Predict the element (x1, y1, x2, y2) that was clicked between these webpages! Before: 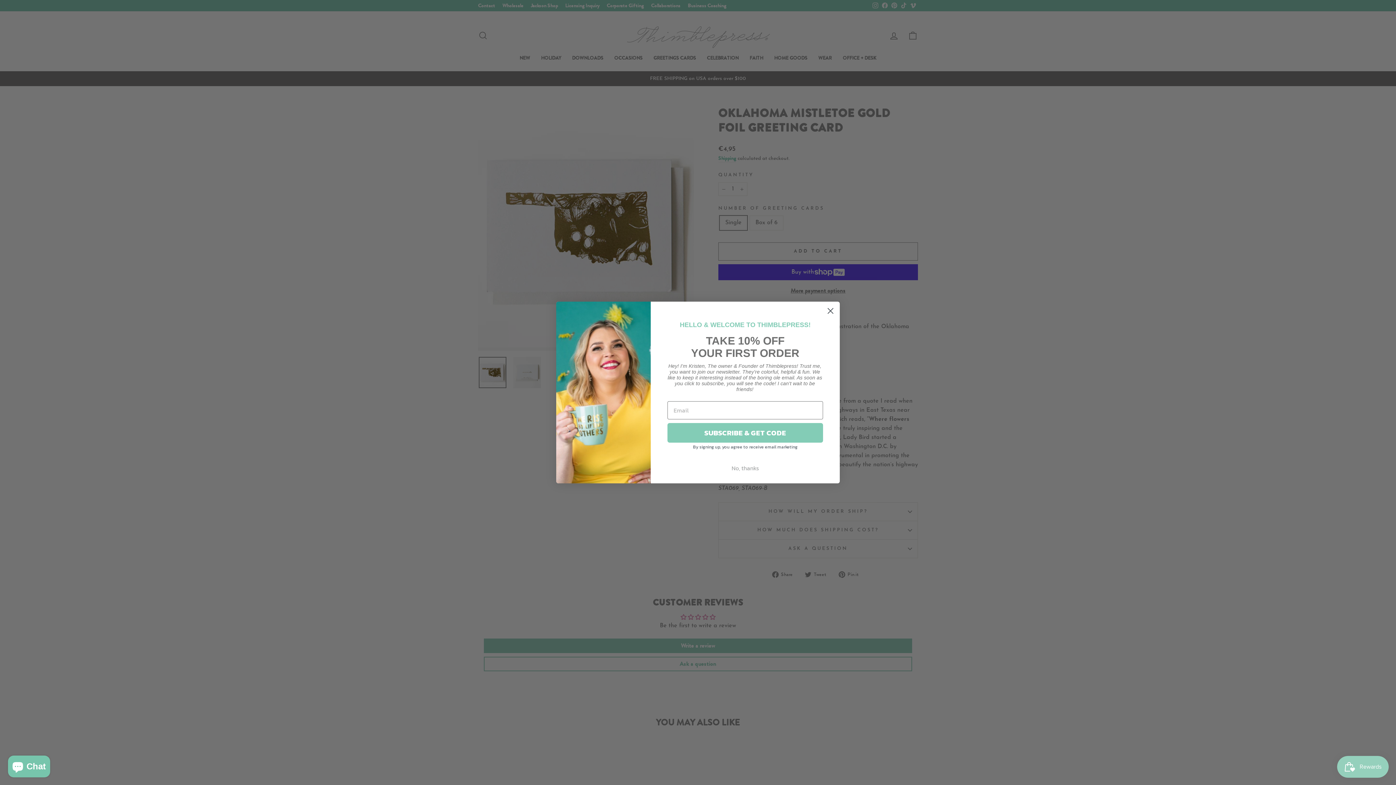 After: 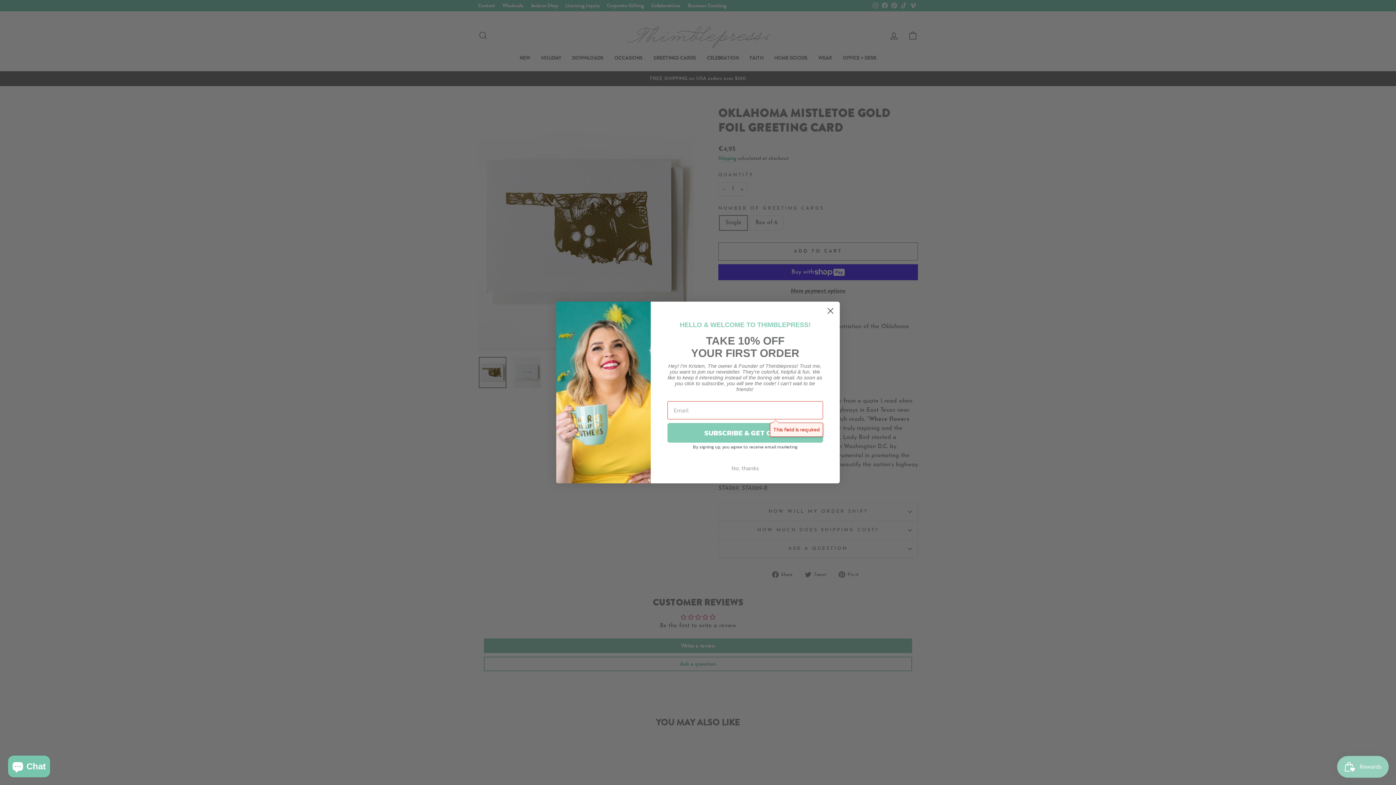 Action: bbox: (667, 423, 823, 442) label: SUBSCRIBE & GET CODE